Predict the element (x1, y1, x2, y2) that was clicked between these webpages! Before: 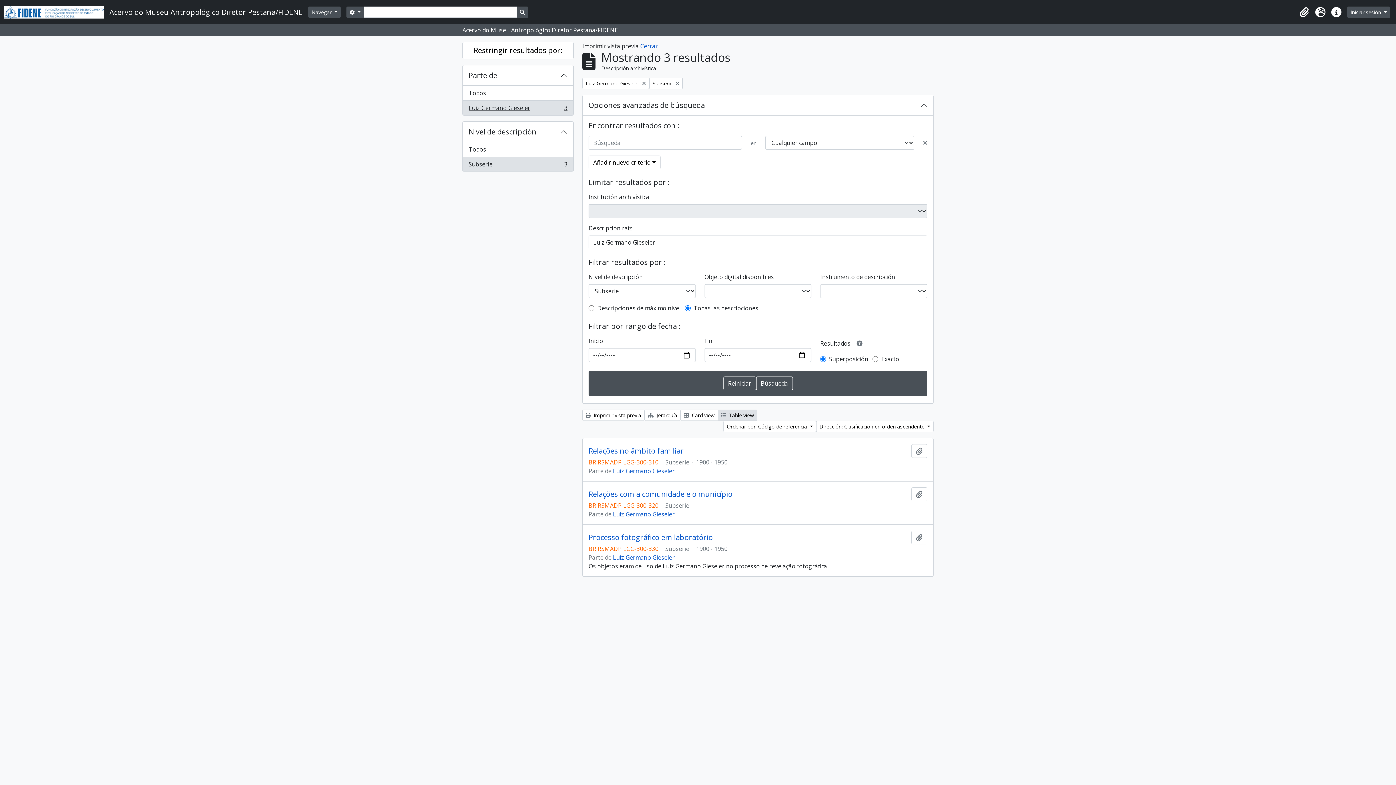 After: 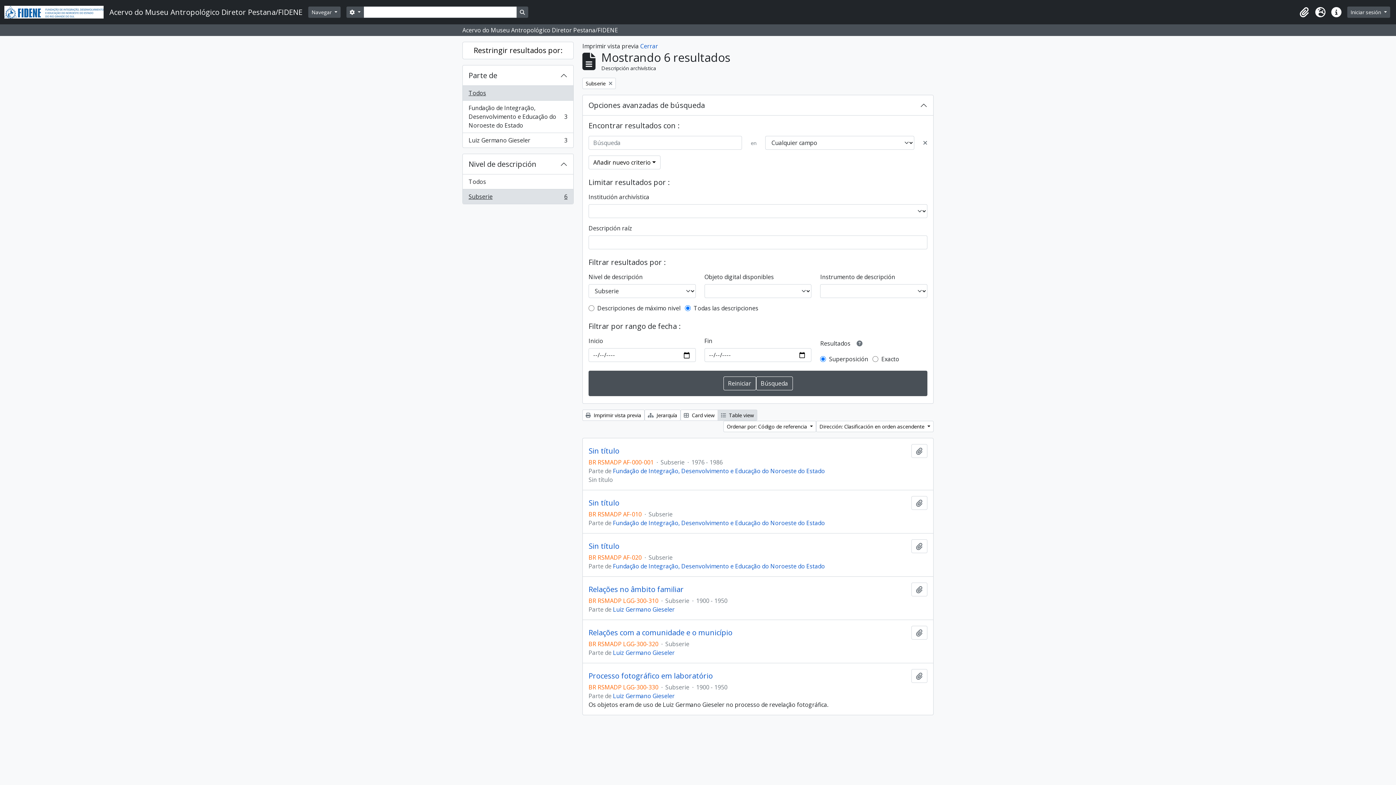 Action: bbox: (582, 77, 649, 89) label: Remove filter:
Luiz Germano Gieseler